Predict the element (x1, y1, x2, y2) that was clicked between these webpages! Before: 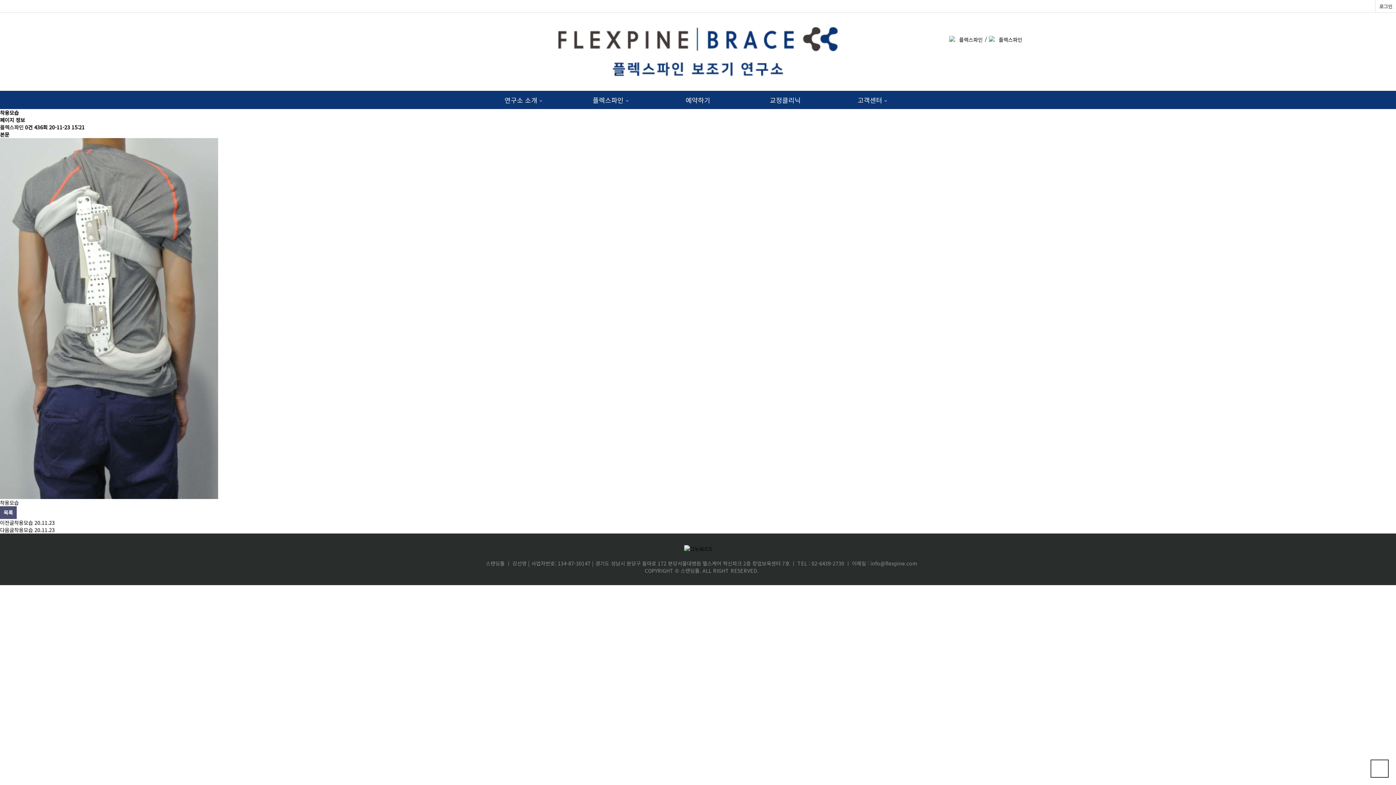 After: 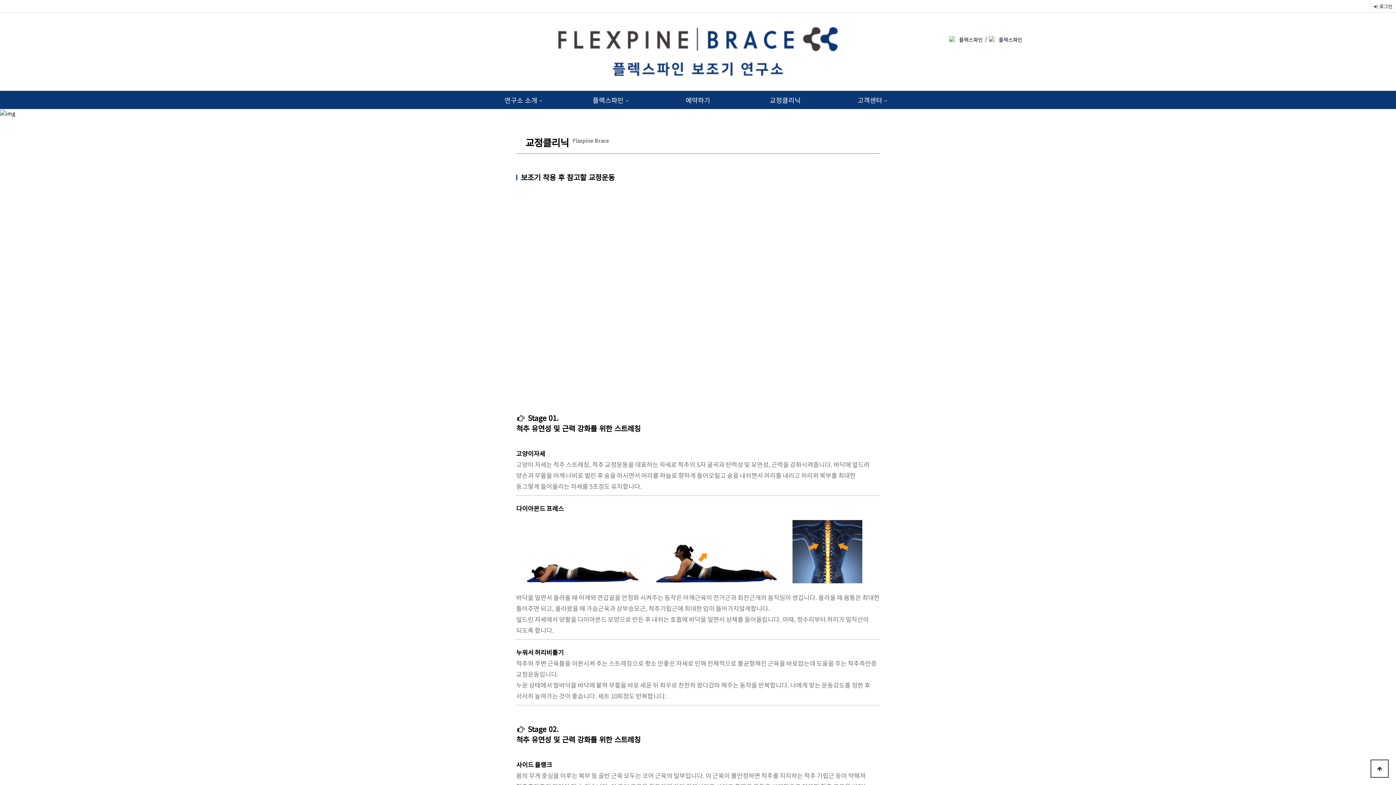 Action: label: 교정클리닉 bbox: (770, 90, 800, 109)